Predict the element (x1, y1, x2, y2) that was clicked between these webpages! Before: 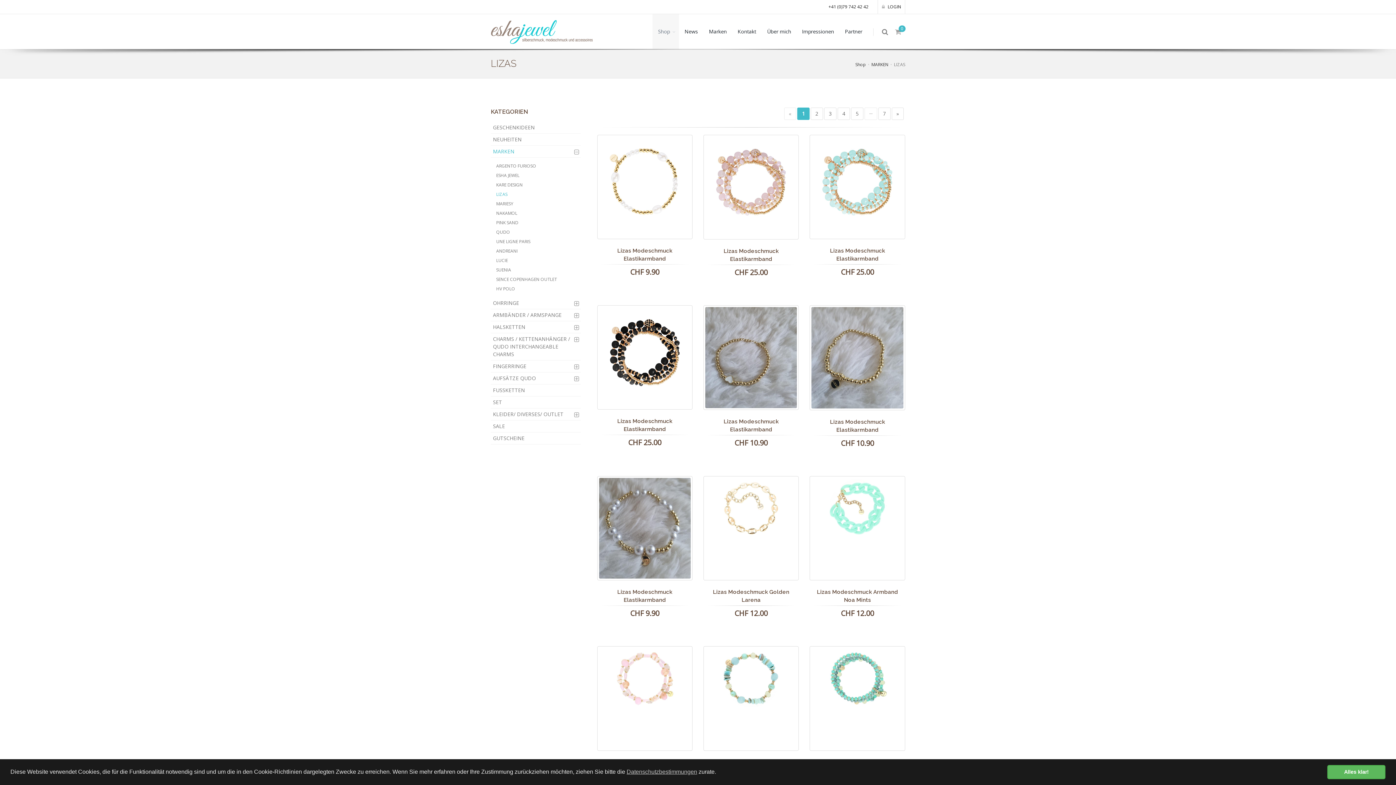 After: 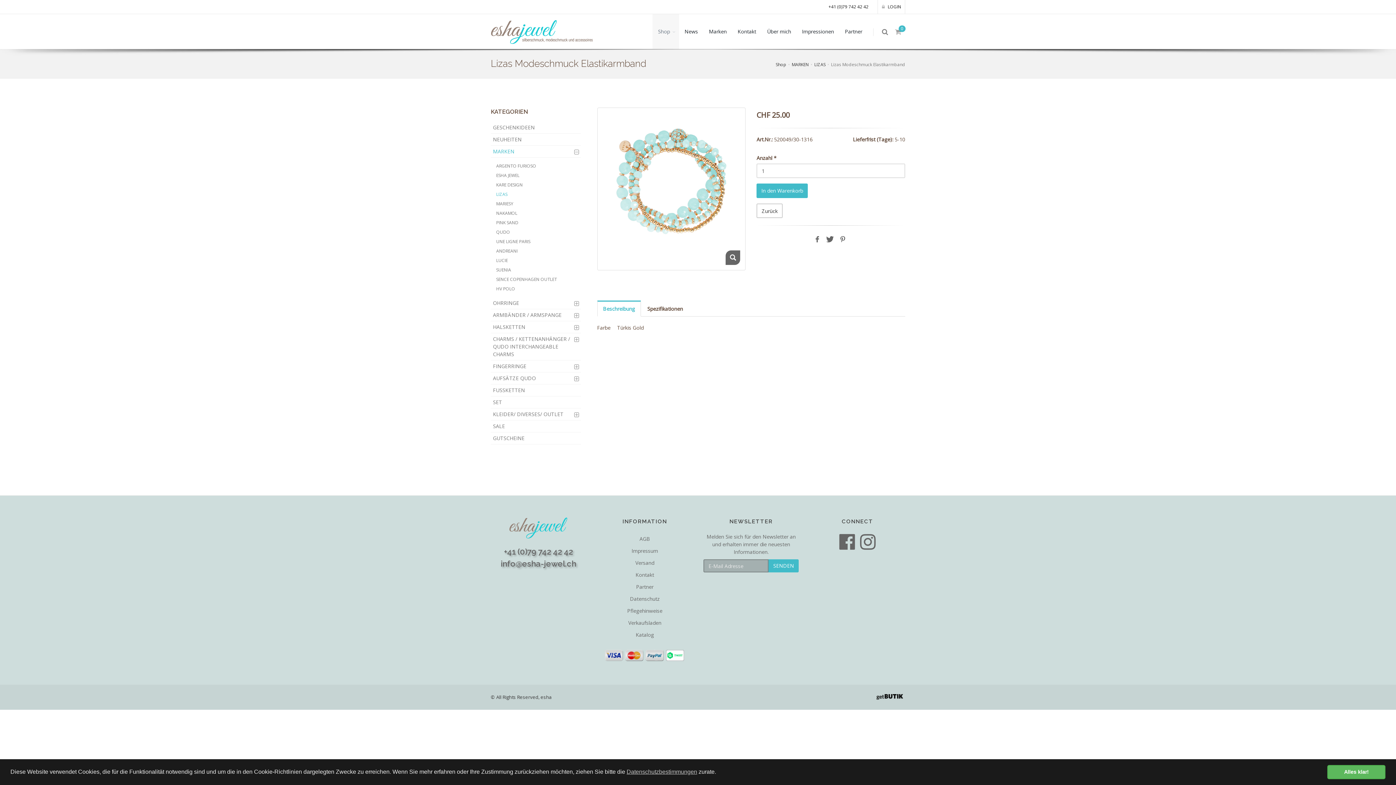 Action: bbox: (811, 136, 903, 237)